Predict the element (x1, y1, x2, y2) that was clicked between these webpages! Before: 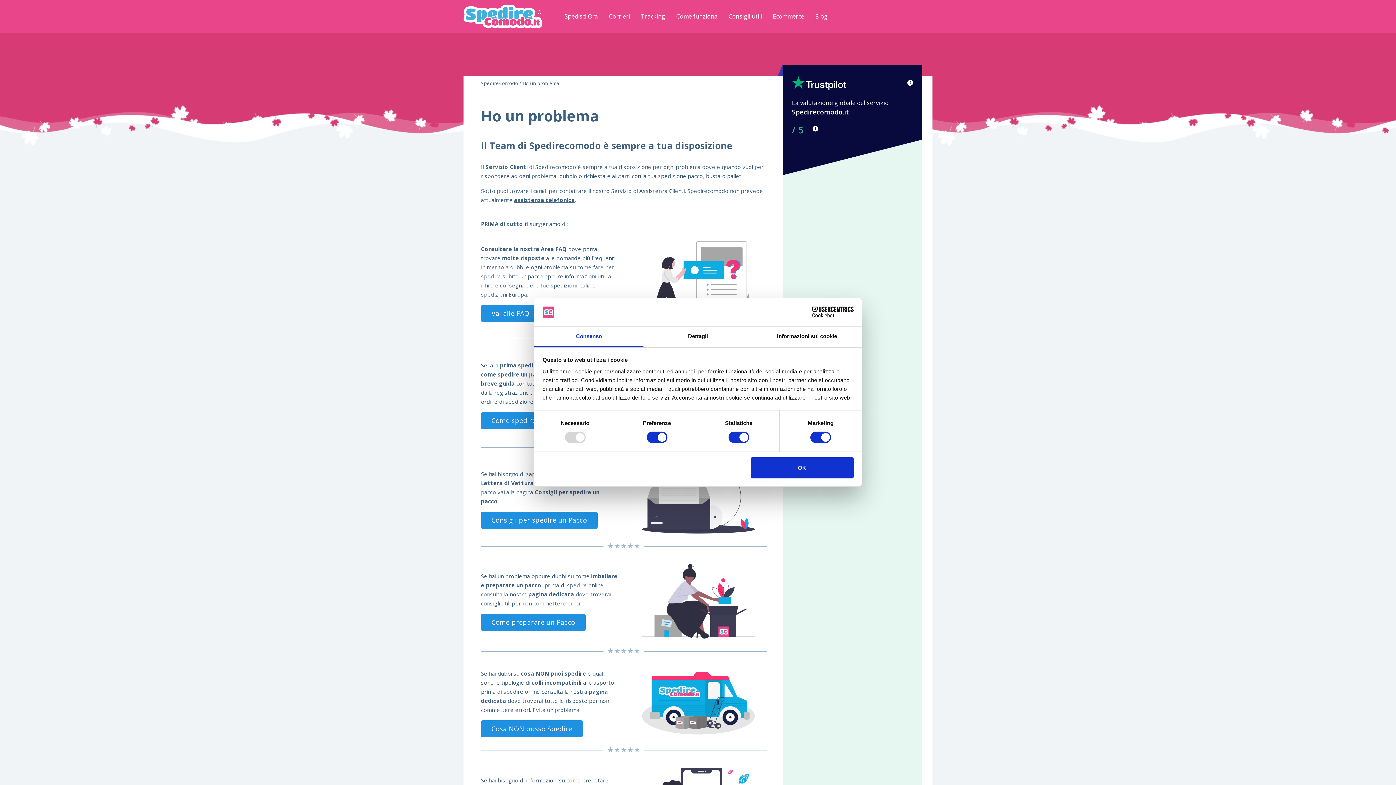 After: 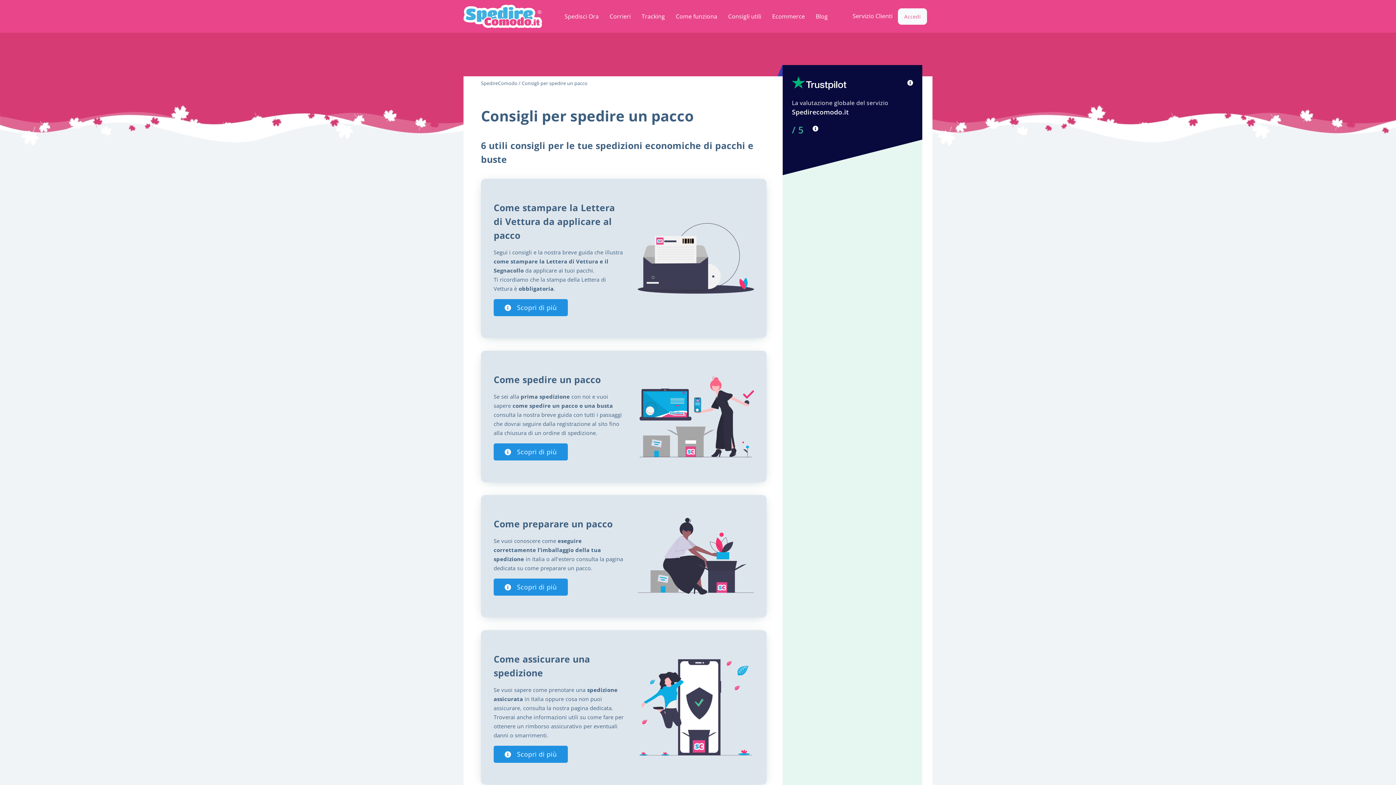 Action: bbox: (481, 512, 597, 529) label: Consigli per spedire un Pacco